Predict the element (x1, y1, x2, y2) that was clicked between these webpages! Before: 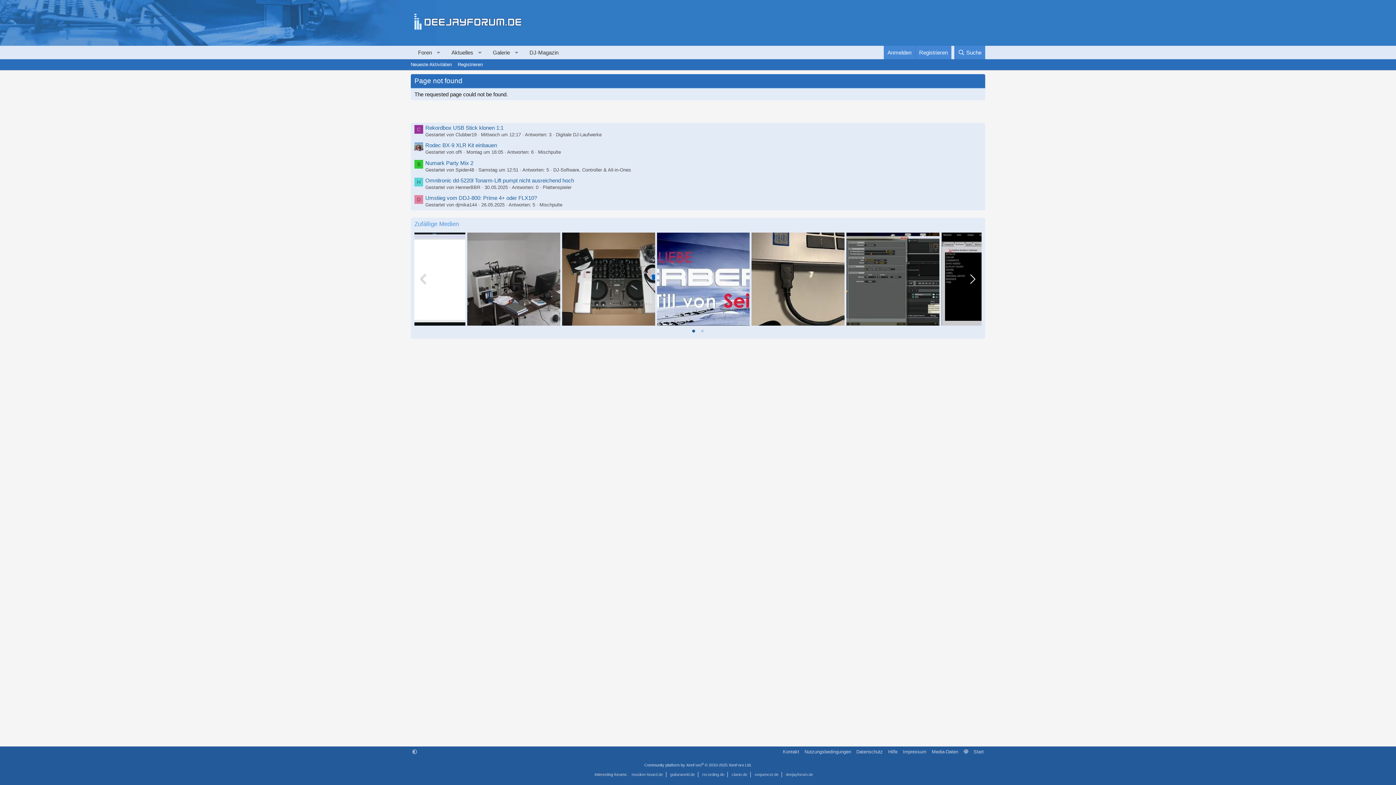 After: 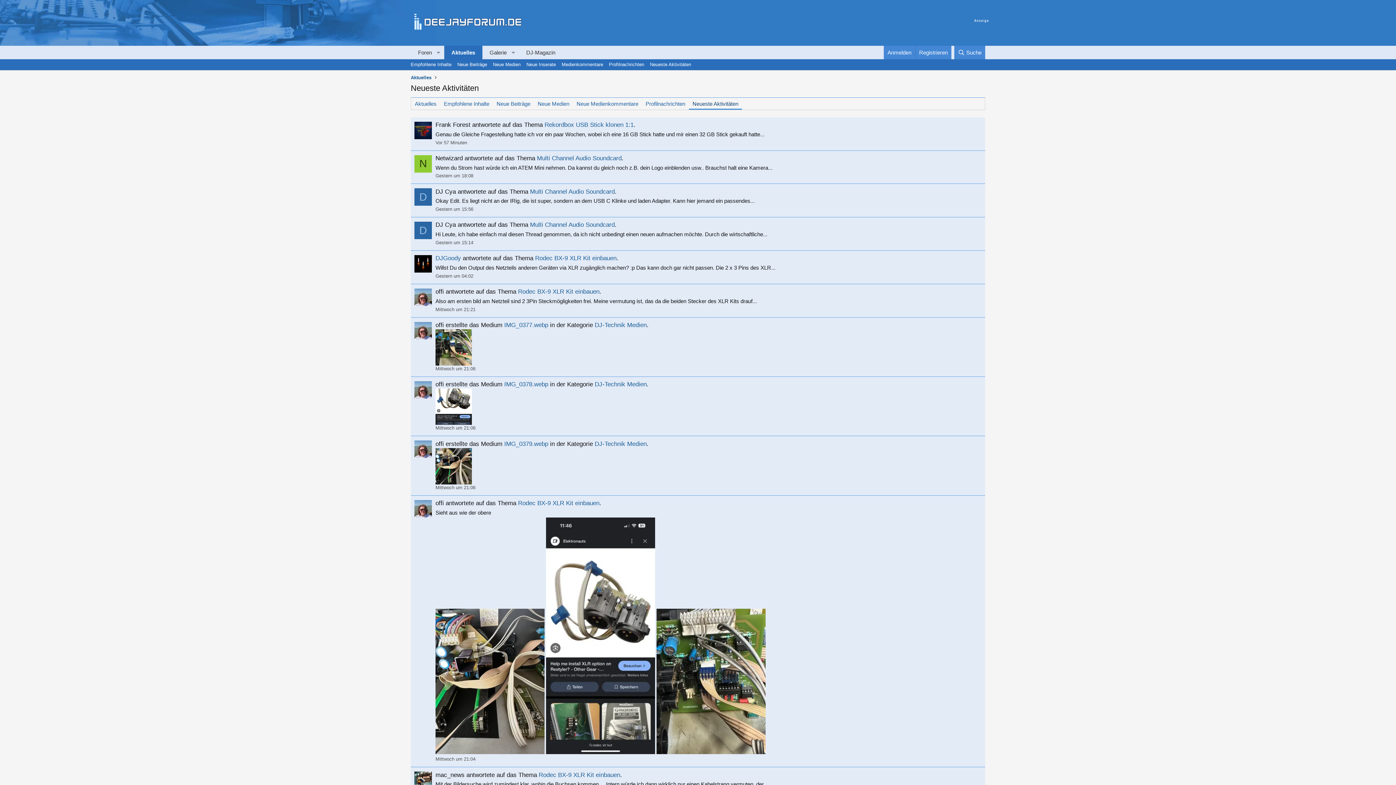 Action: bbox: (408, 59, 454, 70) label: Neueste Aktivitäten